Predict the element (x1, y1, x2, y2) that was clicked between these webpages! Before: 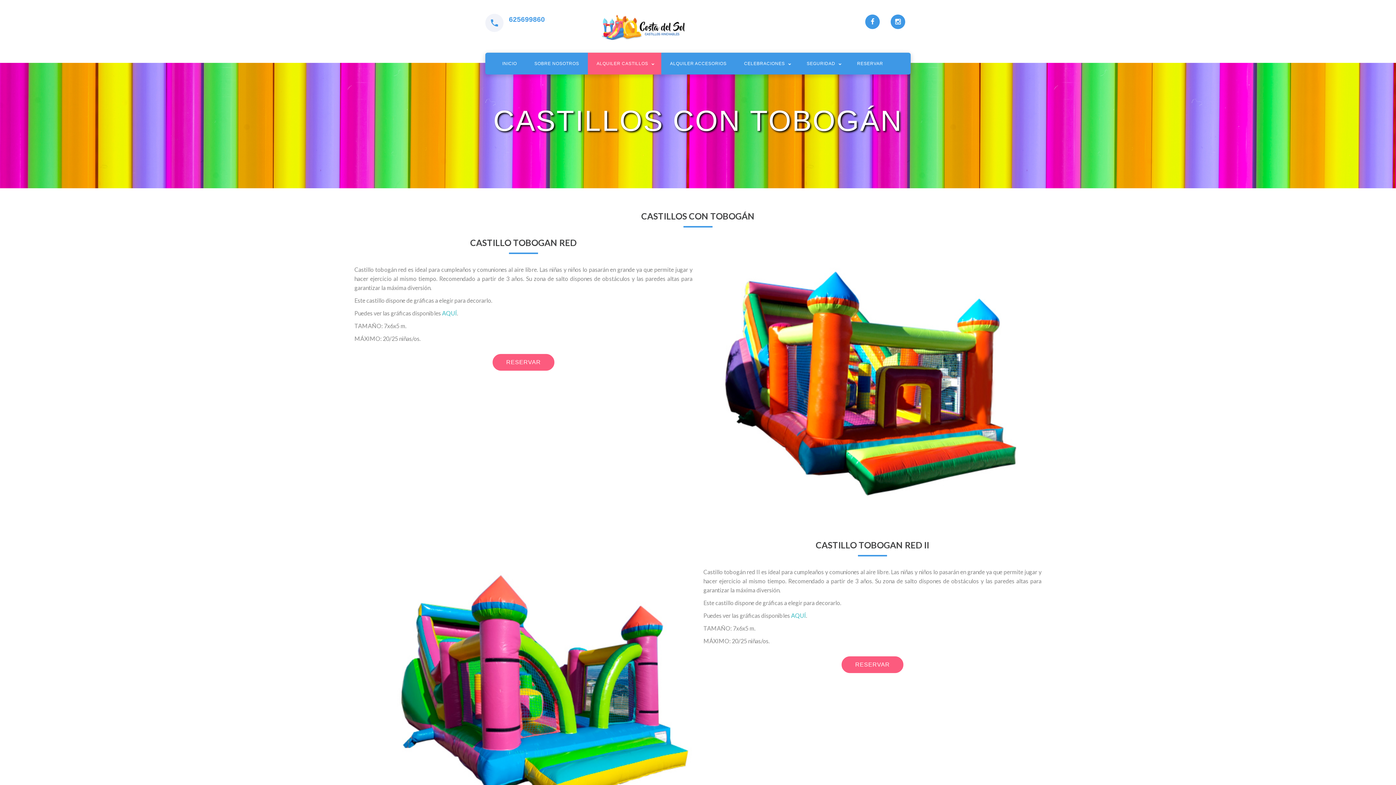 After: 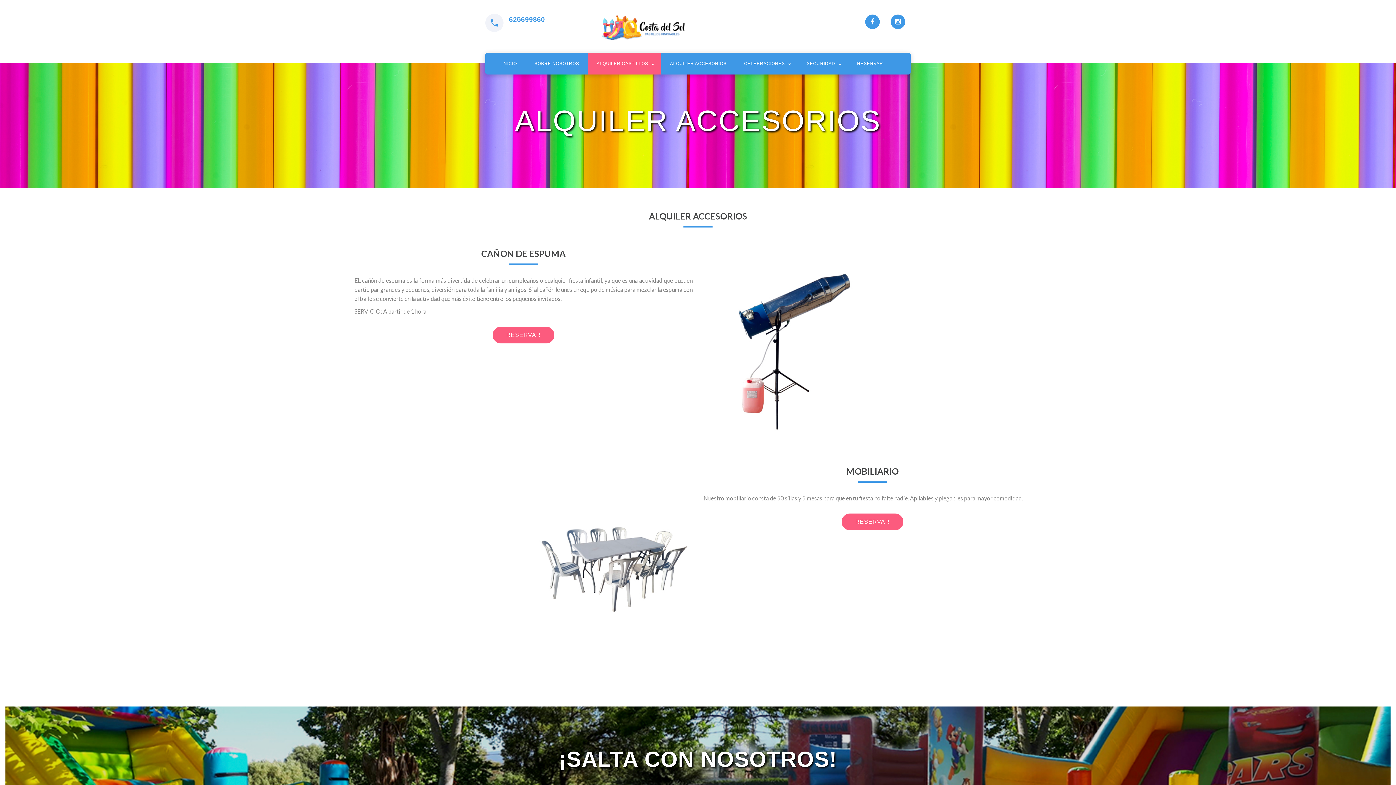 Action: bbox: (661, 52, 735, 74) label: ALQUILER ACCESORIOS